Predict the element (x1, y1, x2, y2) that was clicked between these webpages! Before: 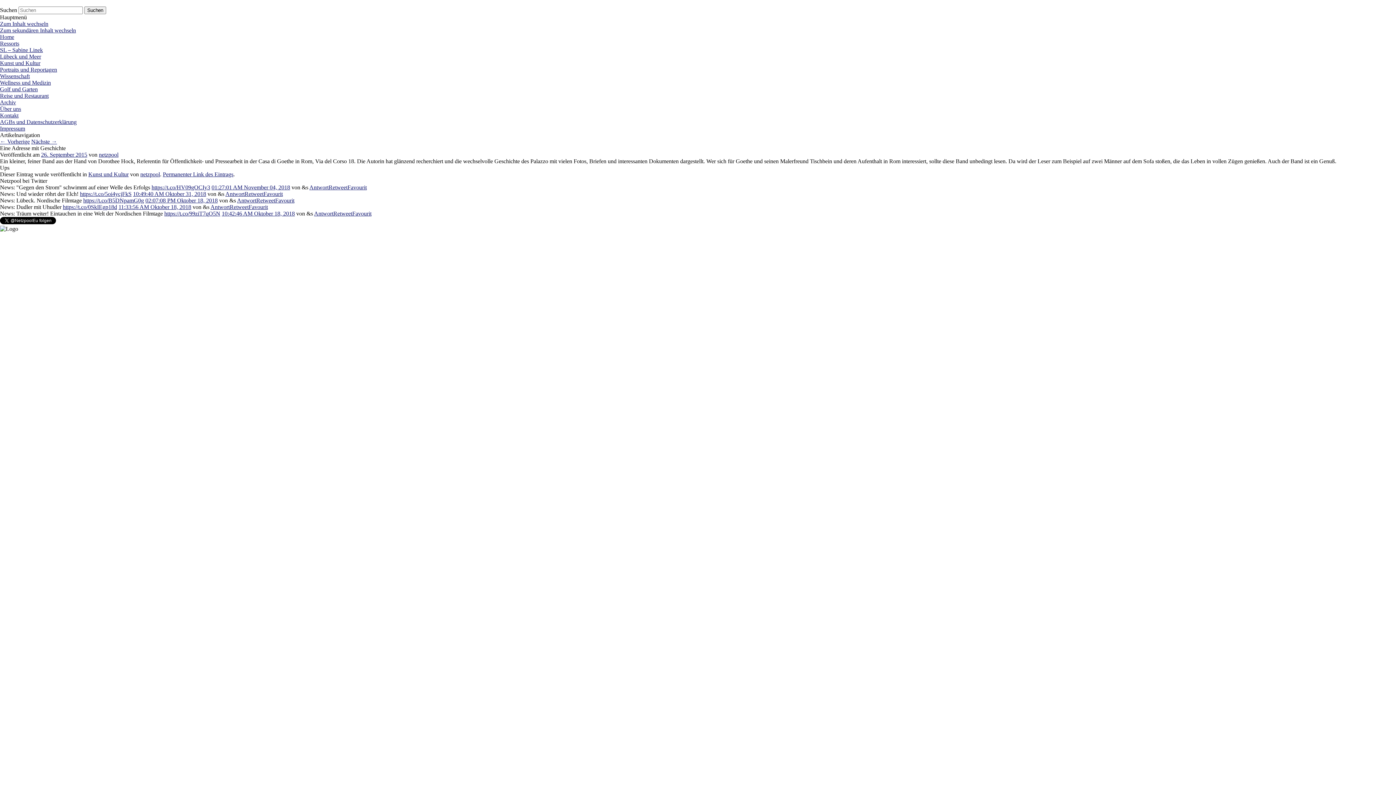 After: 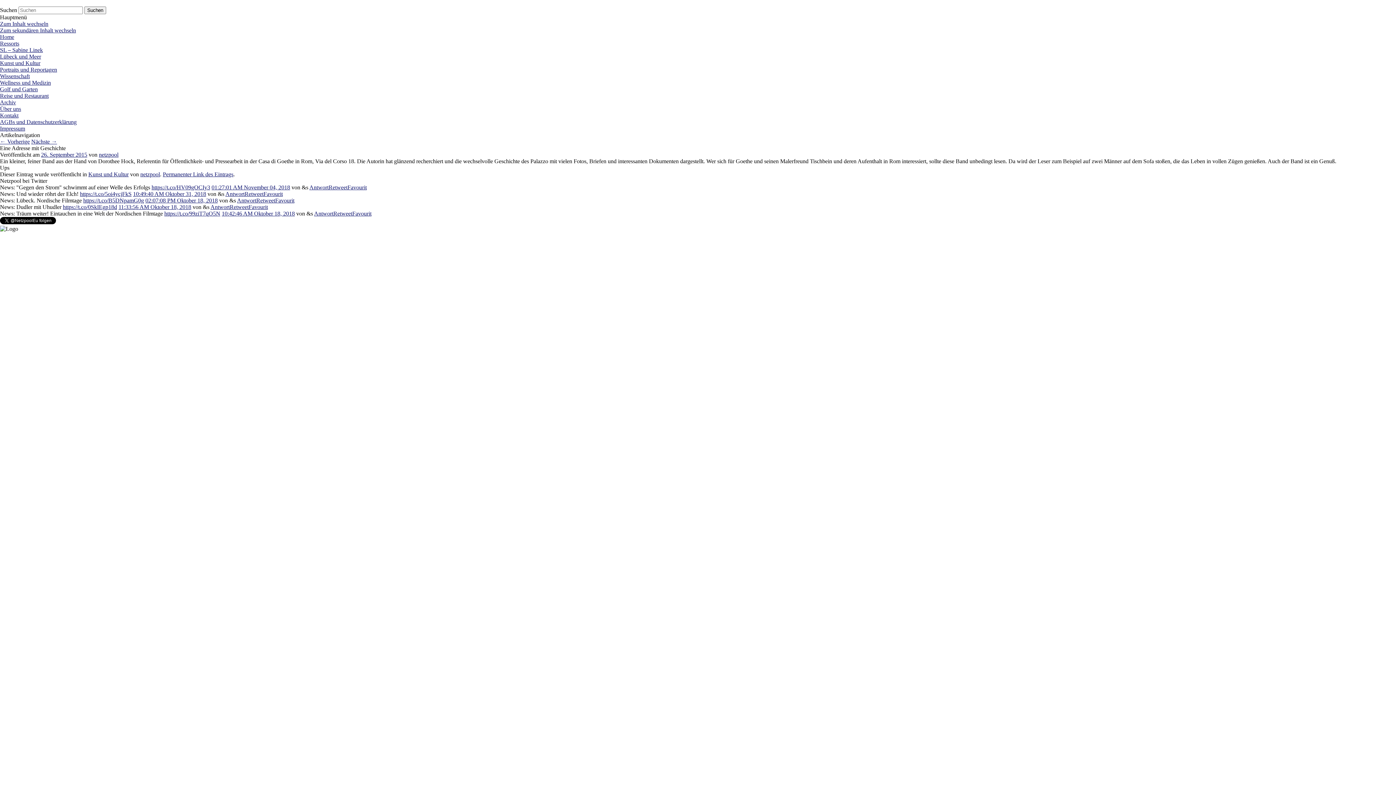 Action: bbox: (275, 197, 294, 203) label: Favourit